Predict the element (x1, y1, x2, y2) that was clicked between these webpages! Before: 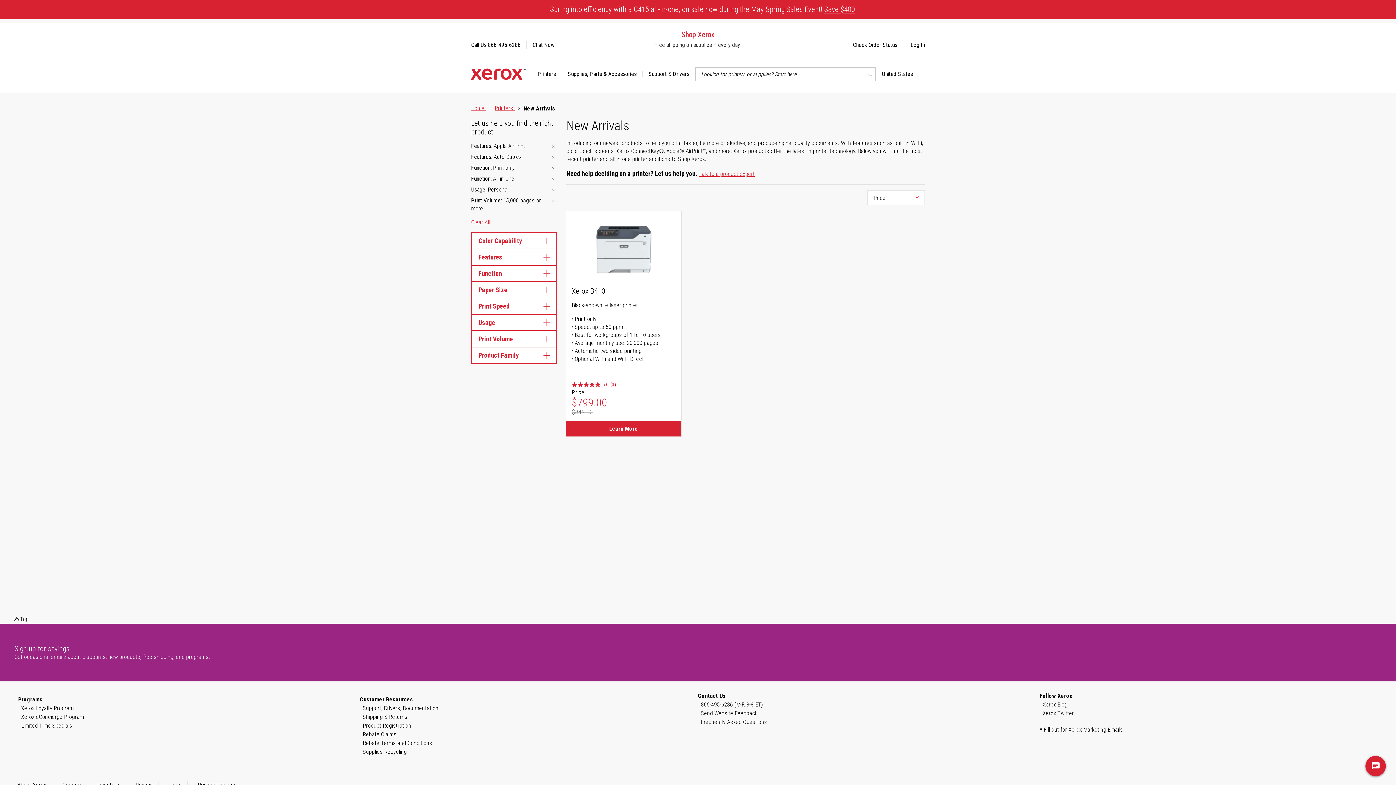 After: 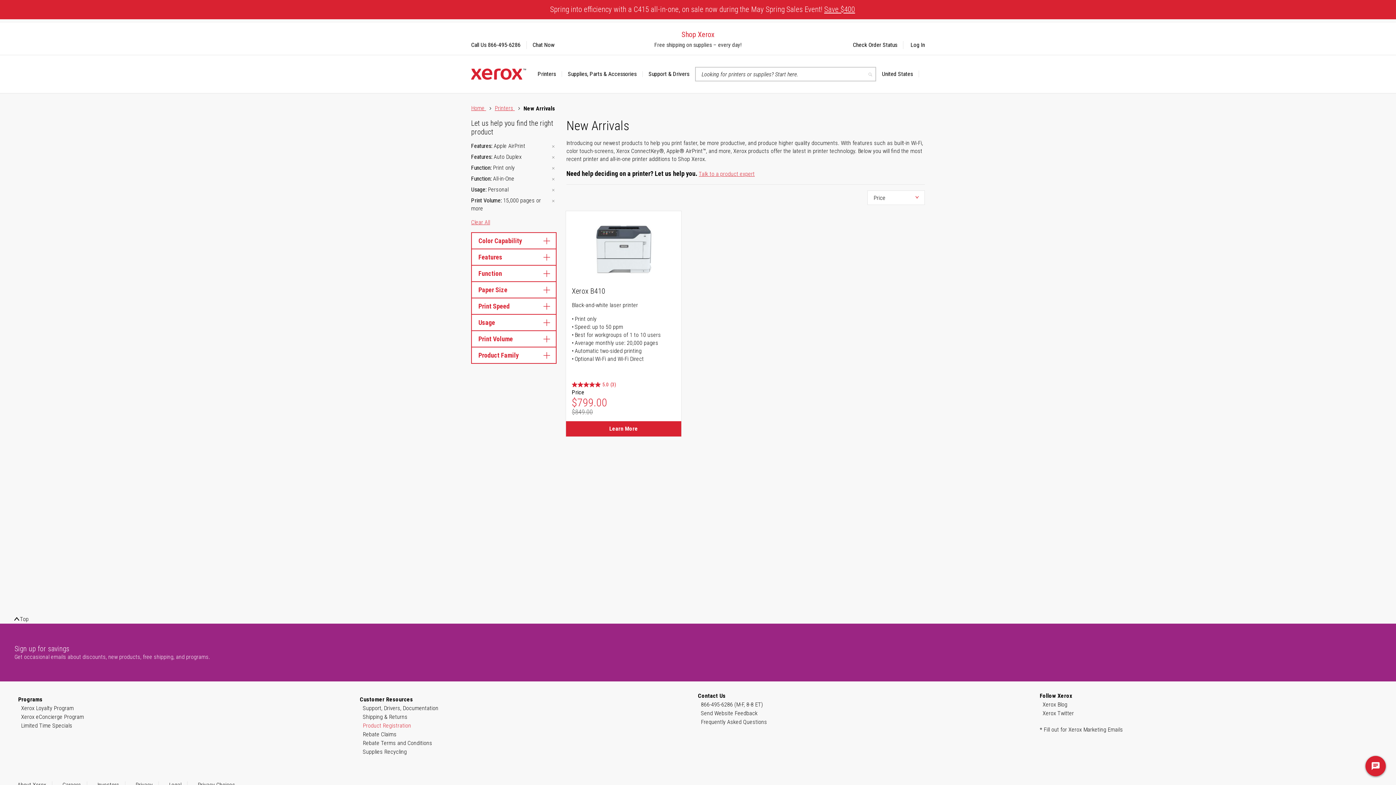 Action: label: Product Registration bbox: (362, 721, 411, 730)